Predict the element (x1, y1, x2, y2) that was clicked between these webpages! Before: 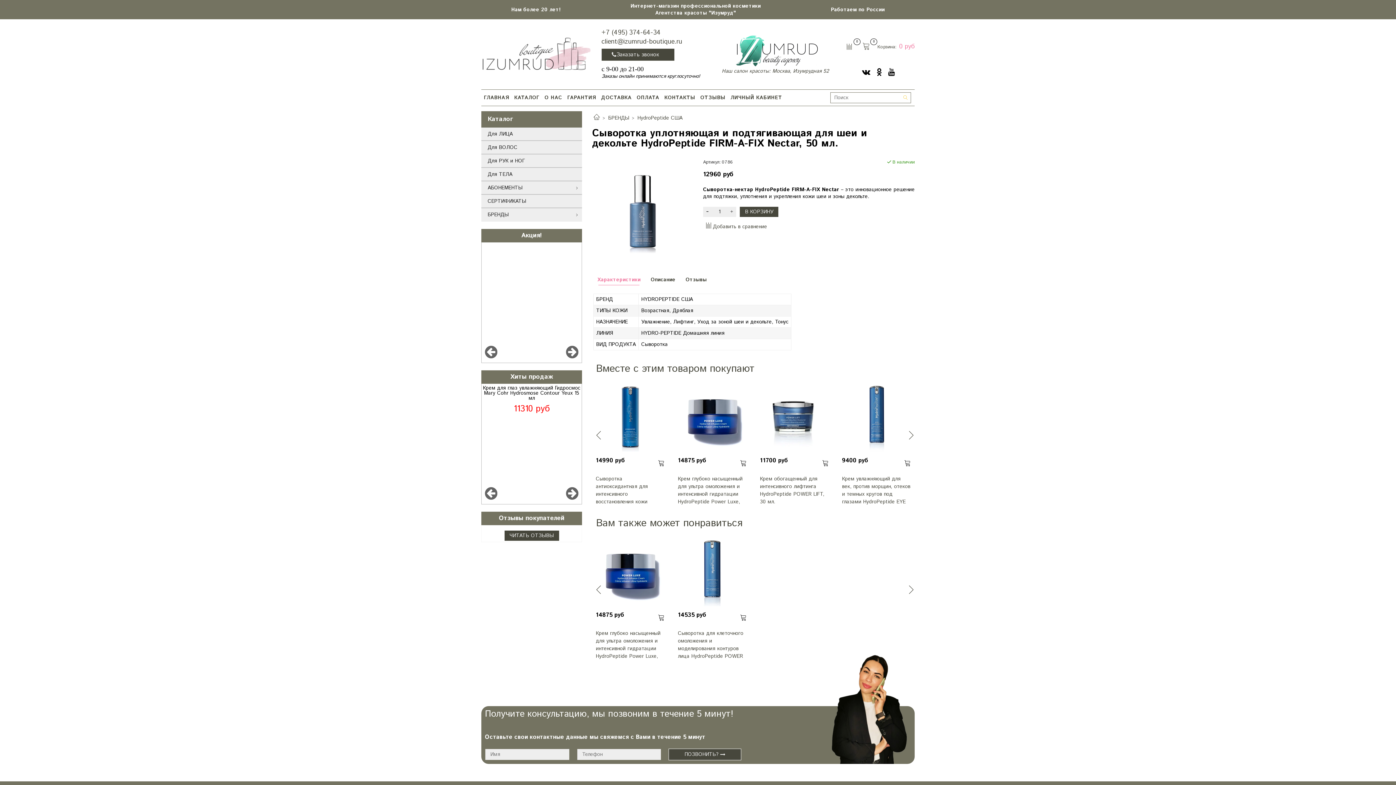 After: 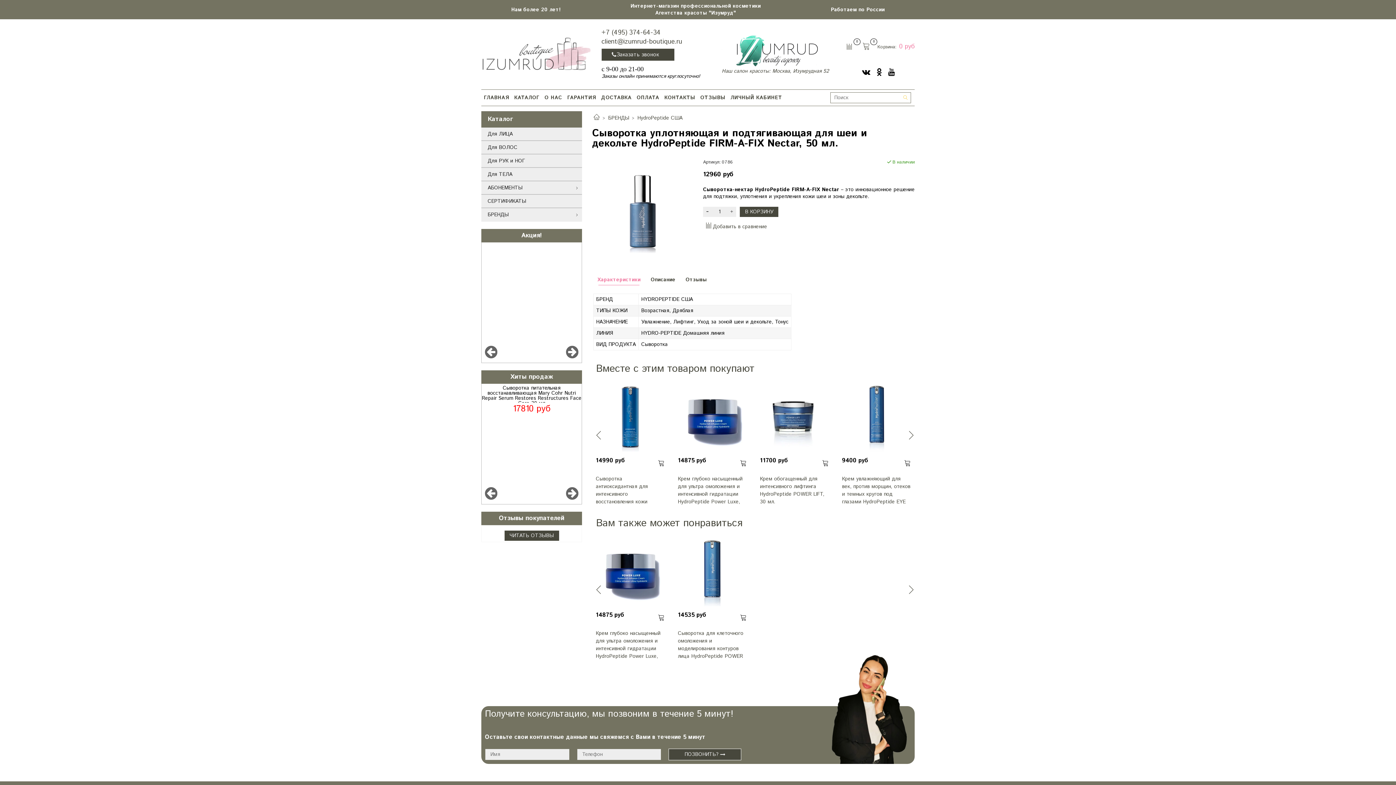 Action: bbox: (592, 274, 645, 288) label: Характеристики